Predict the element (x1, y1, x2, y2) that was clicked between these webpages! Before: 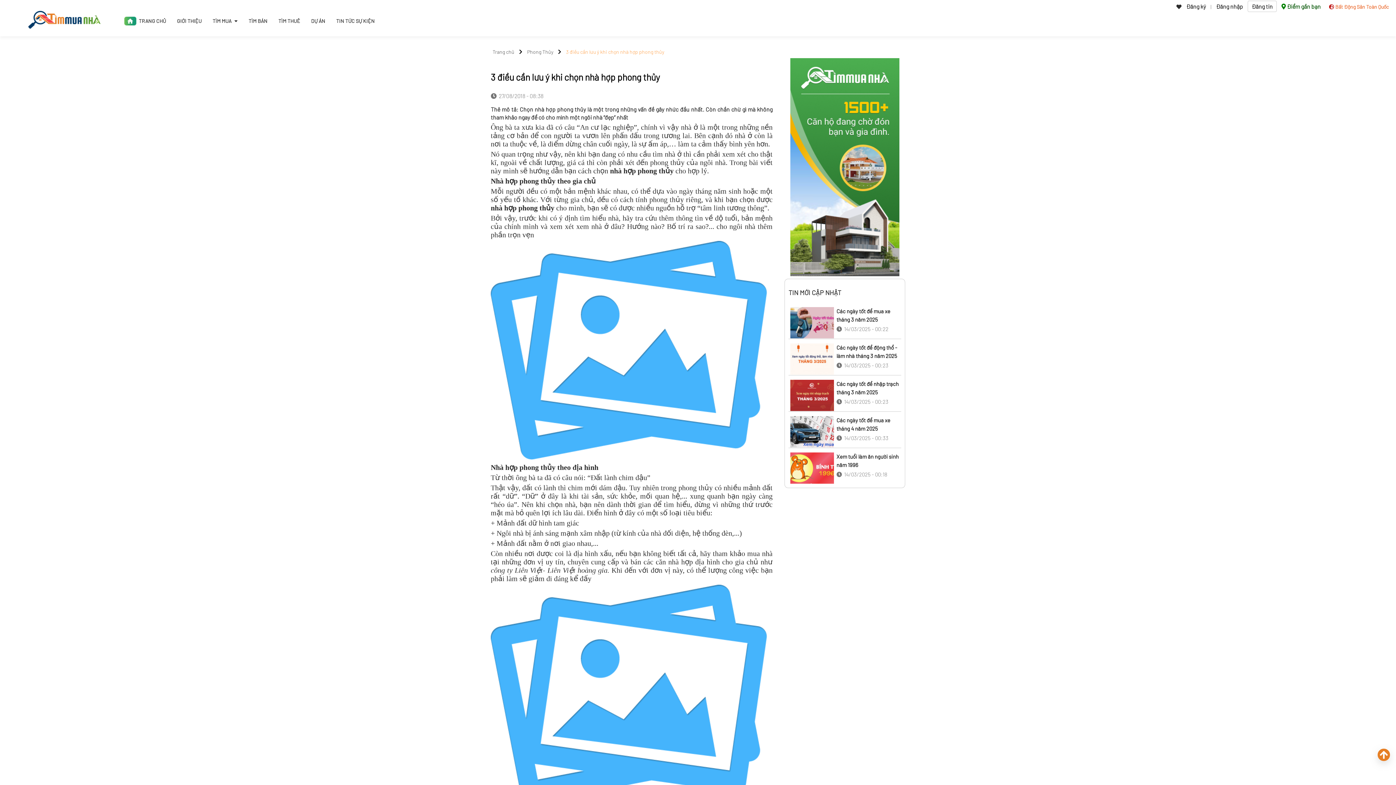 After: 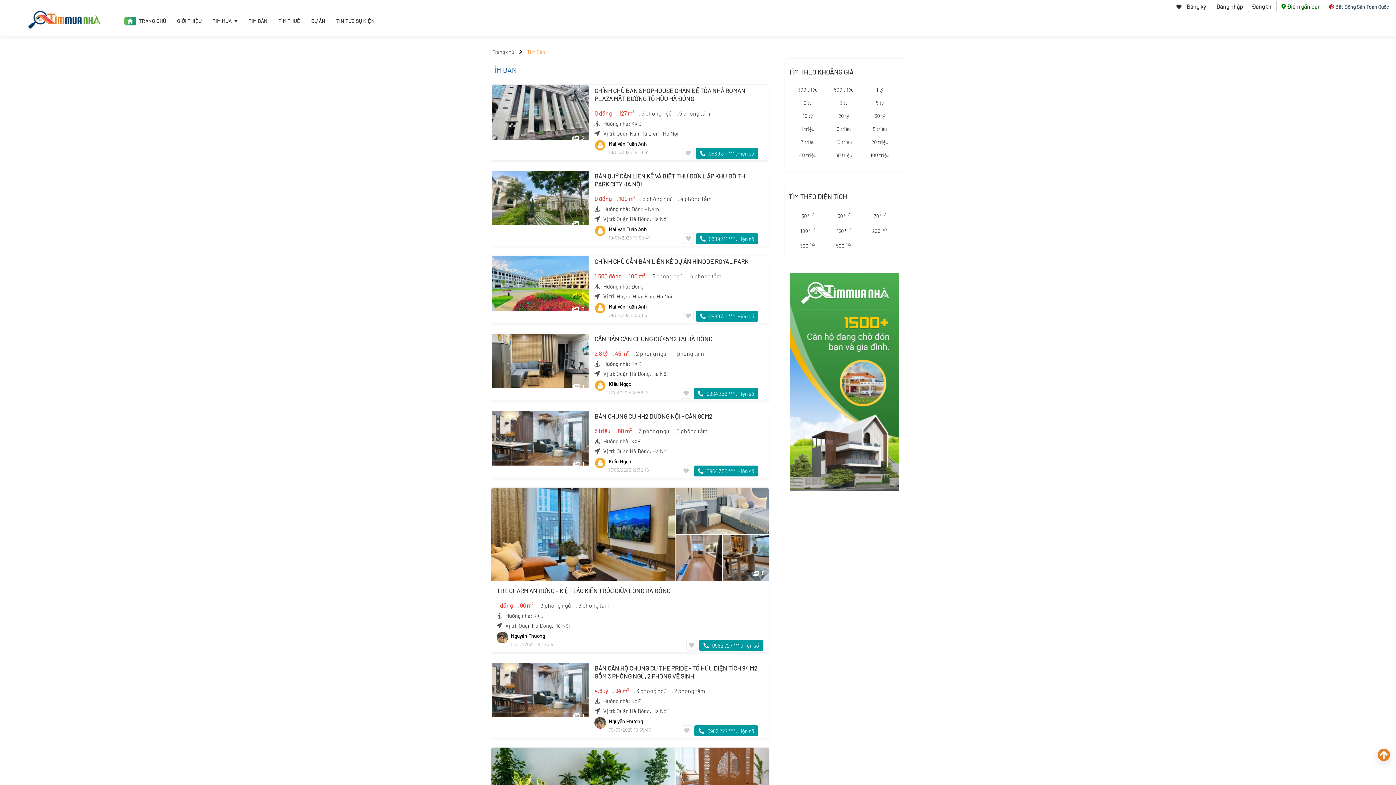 Action: bbox: (243, 14, 273, 27) label: TÌM BÁN